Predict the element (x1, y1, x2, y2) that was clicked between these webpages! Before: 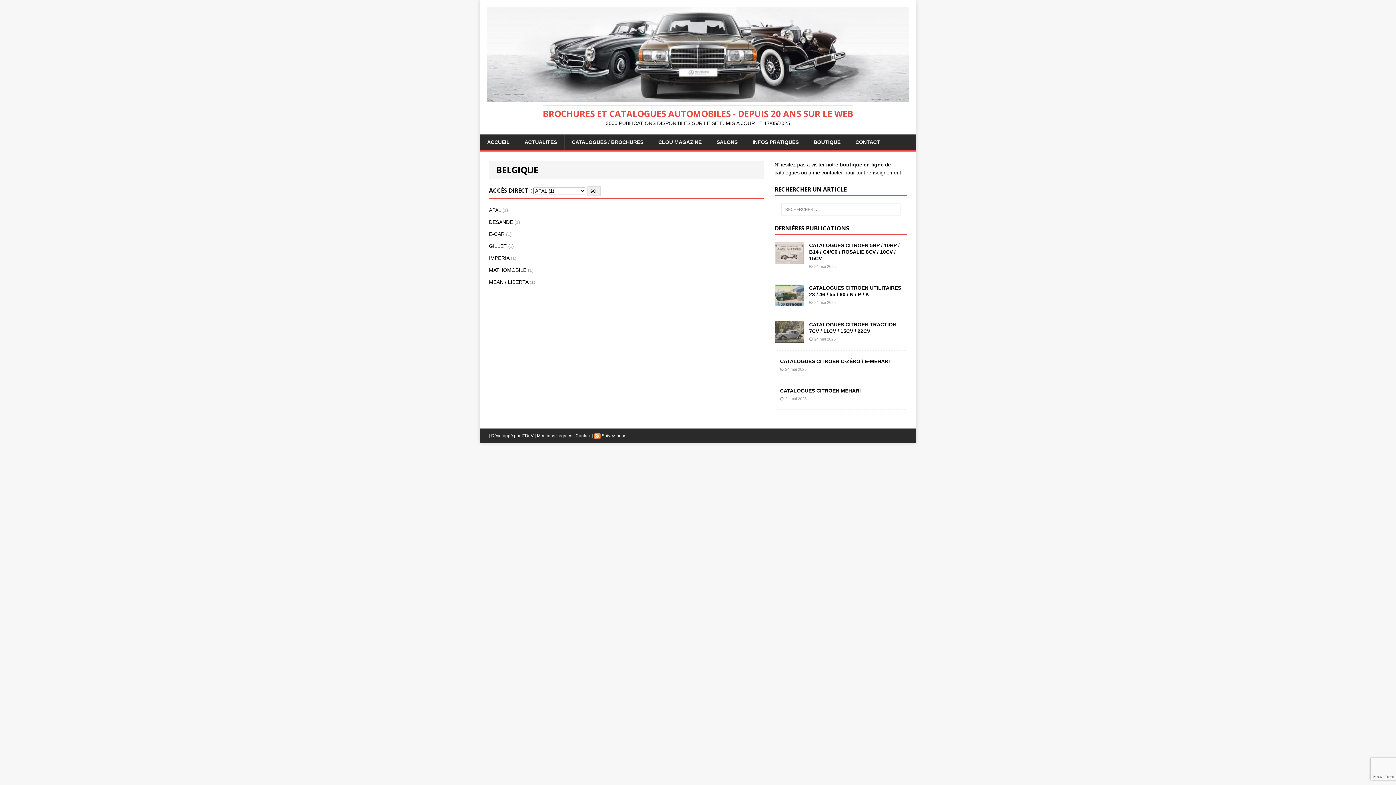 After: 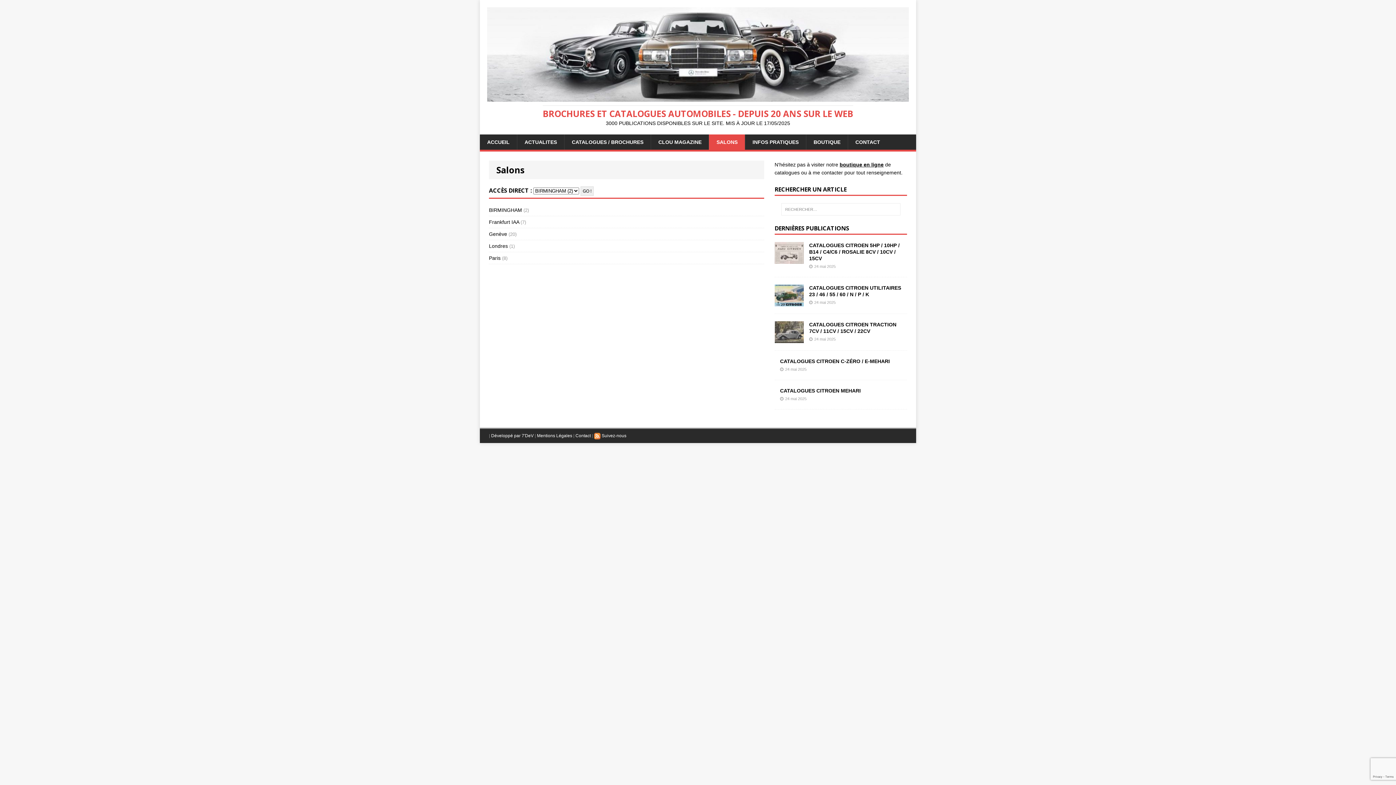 Action: bbox: (709, 134, 745, 149) label: SALONS